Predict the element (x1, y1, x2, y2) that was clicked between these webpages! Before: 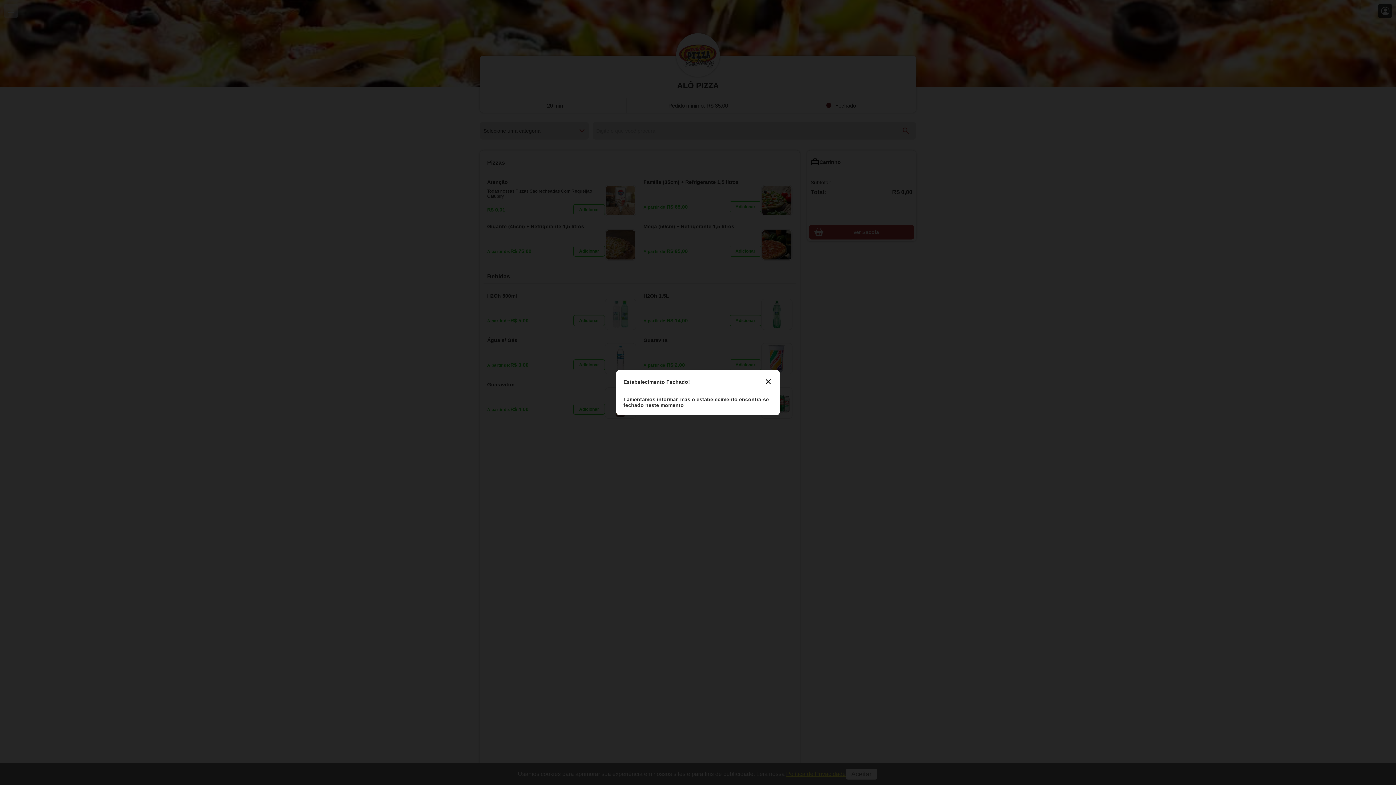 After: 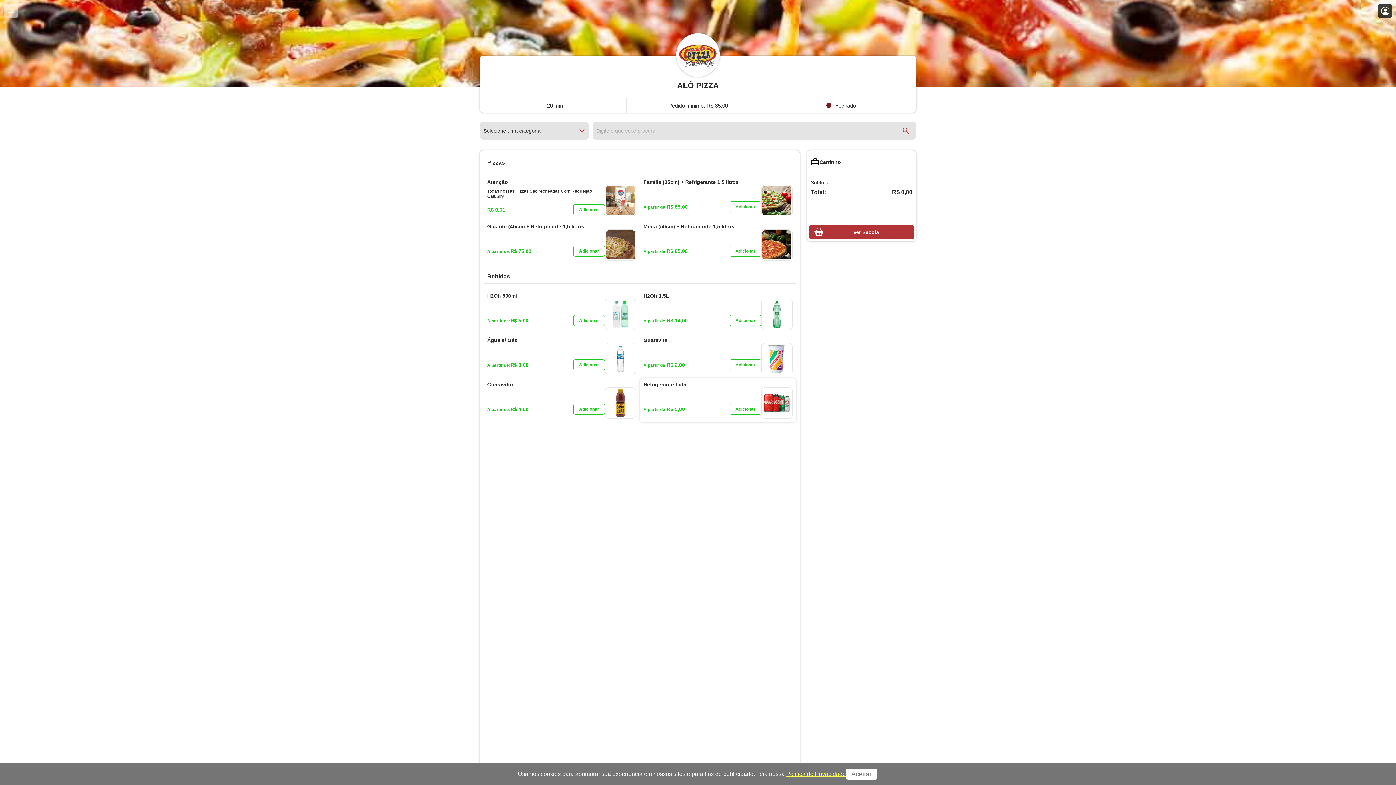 Action: bbox: (764, 377, 772, 387)